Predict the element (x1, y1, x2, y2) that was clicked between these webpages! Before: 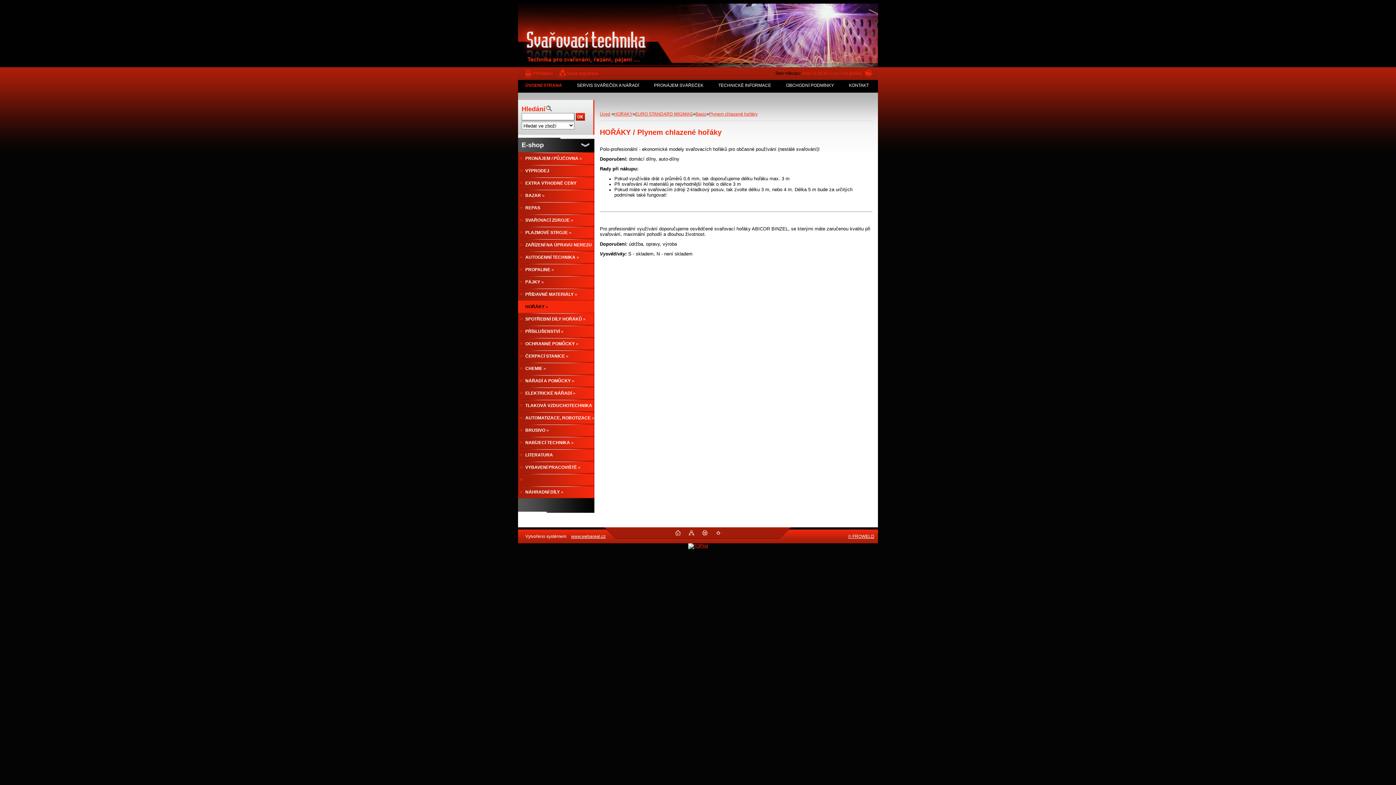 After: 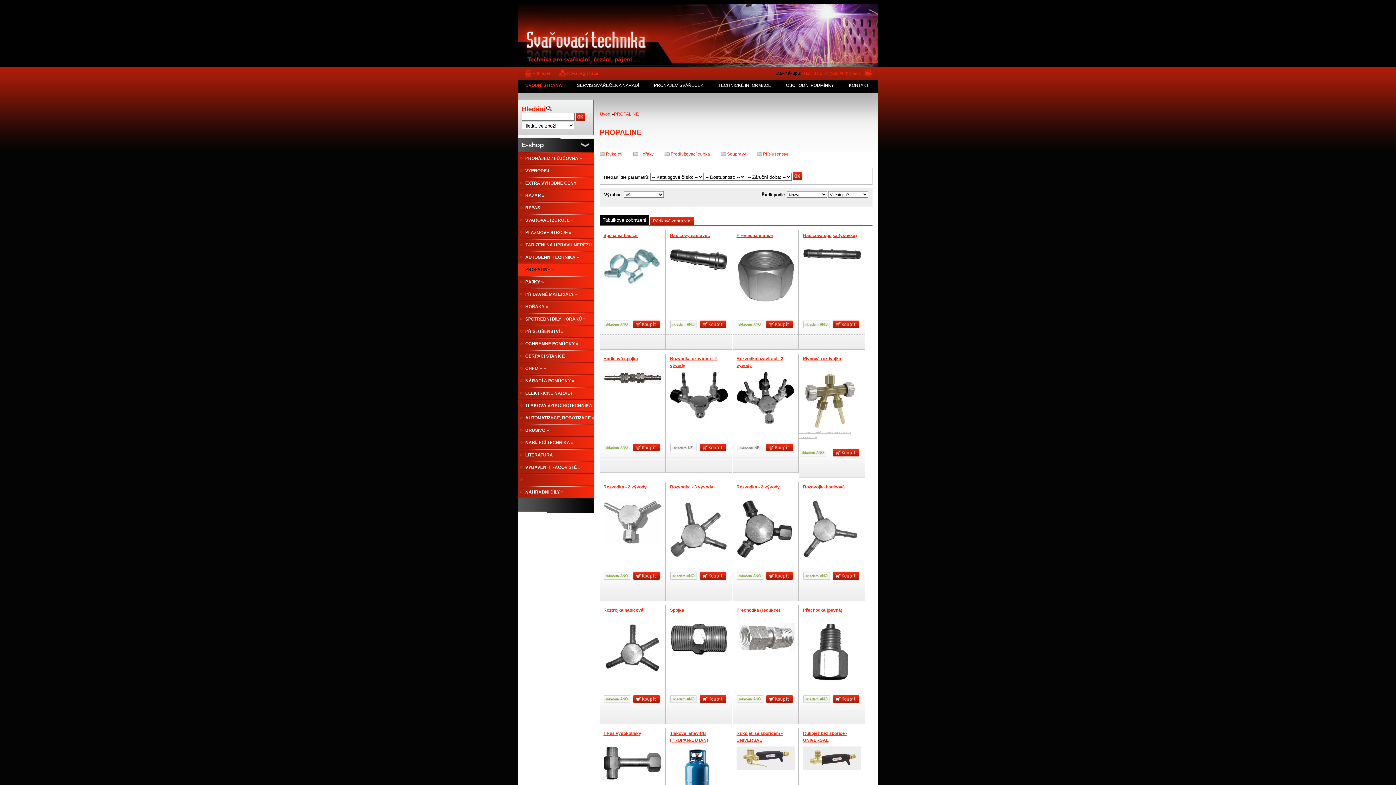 Action: label: PROPALINE » bbox: (518, 263, 594, 276)